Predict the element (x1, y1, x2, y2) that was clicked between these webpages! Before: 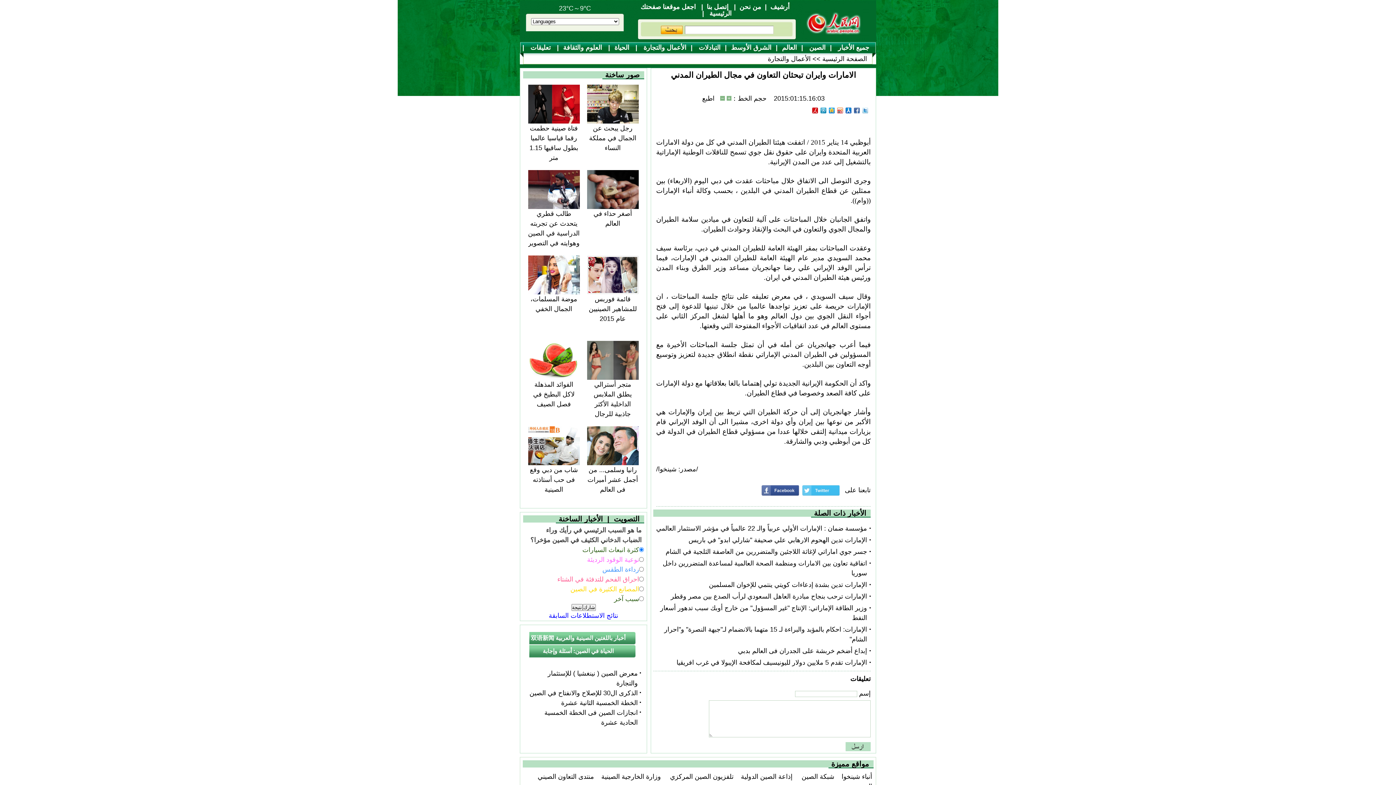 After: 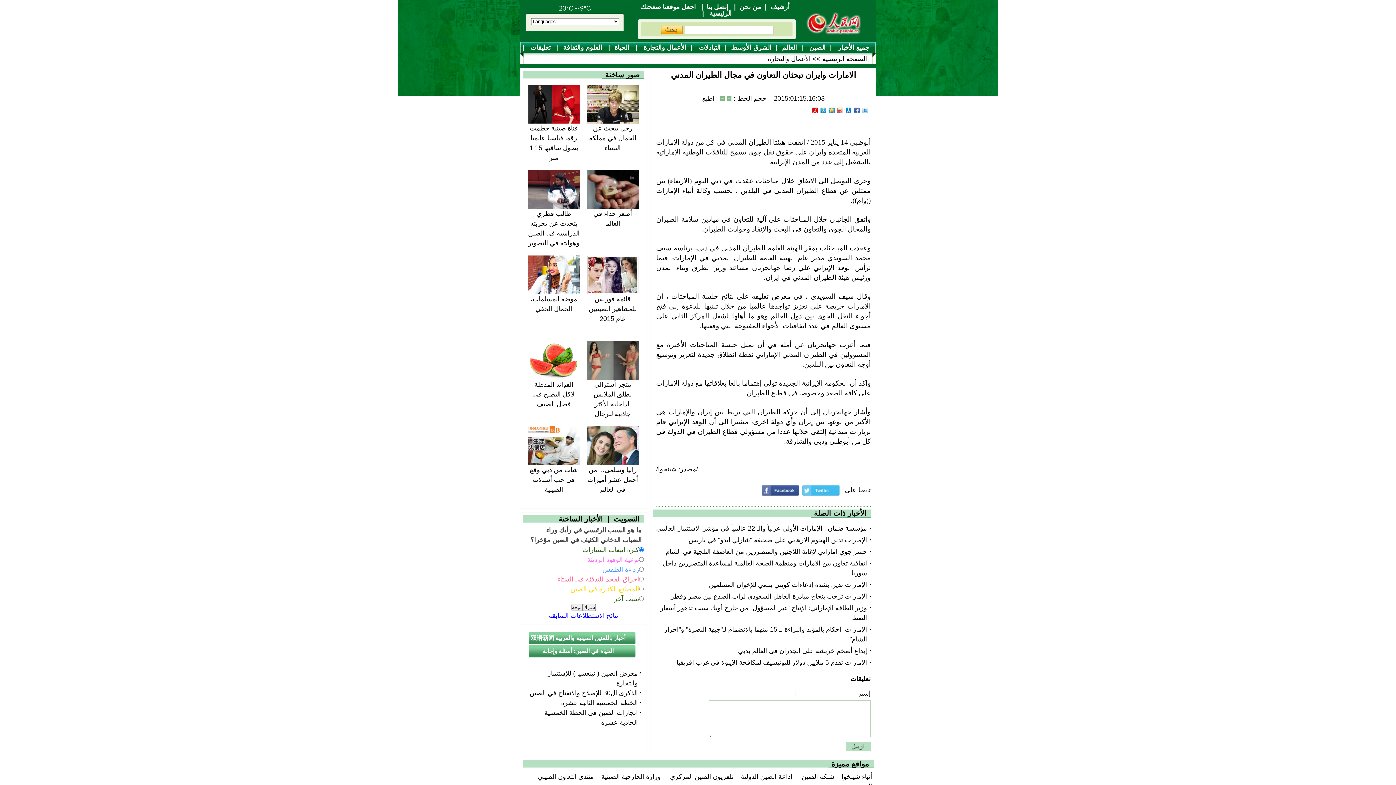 Action: bbox: (528, 117, 579, 125)